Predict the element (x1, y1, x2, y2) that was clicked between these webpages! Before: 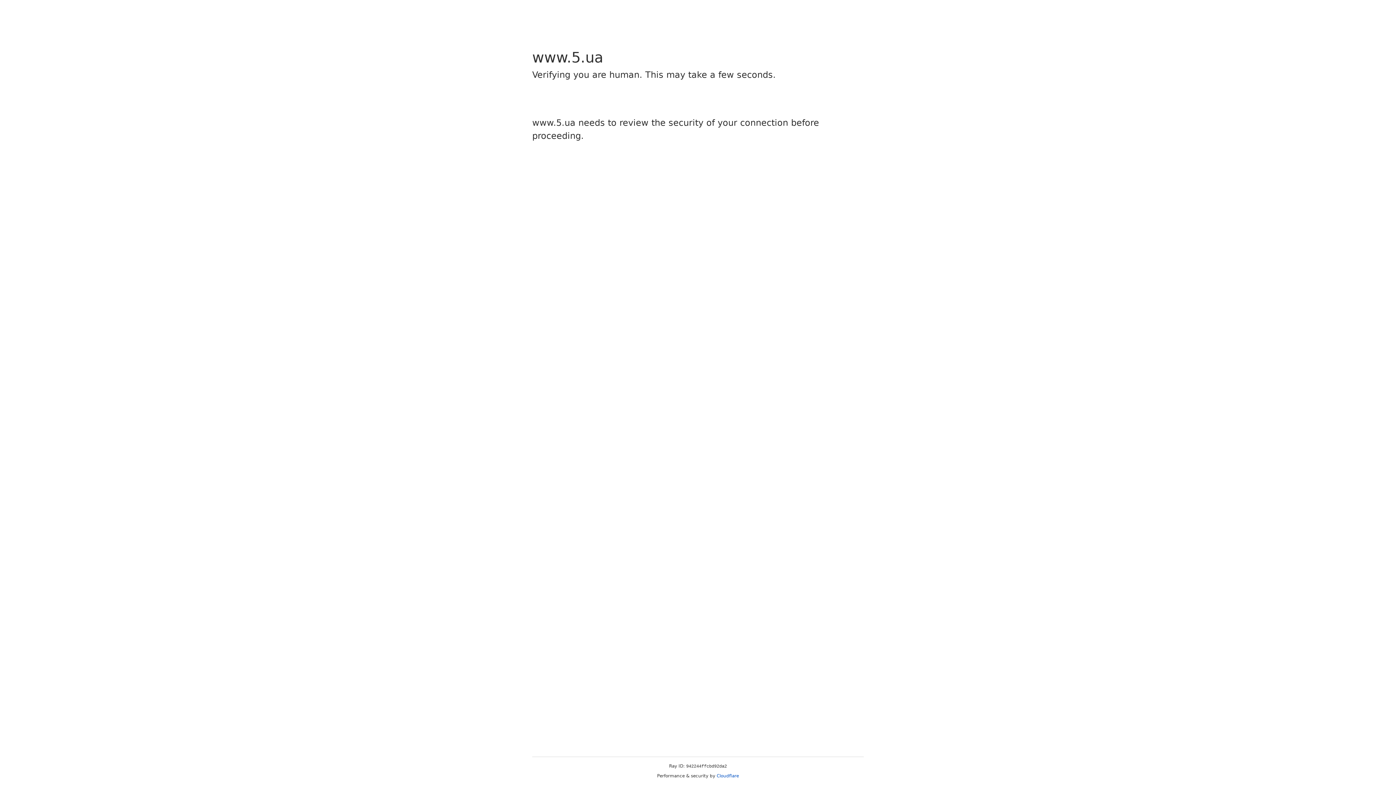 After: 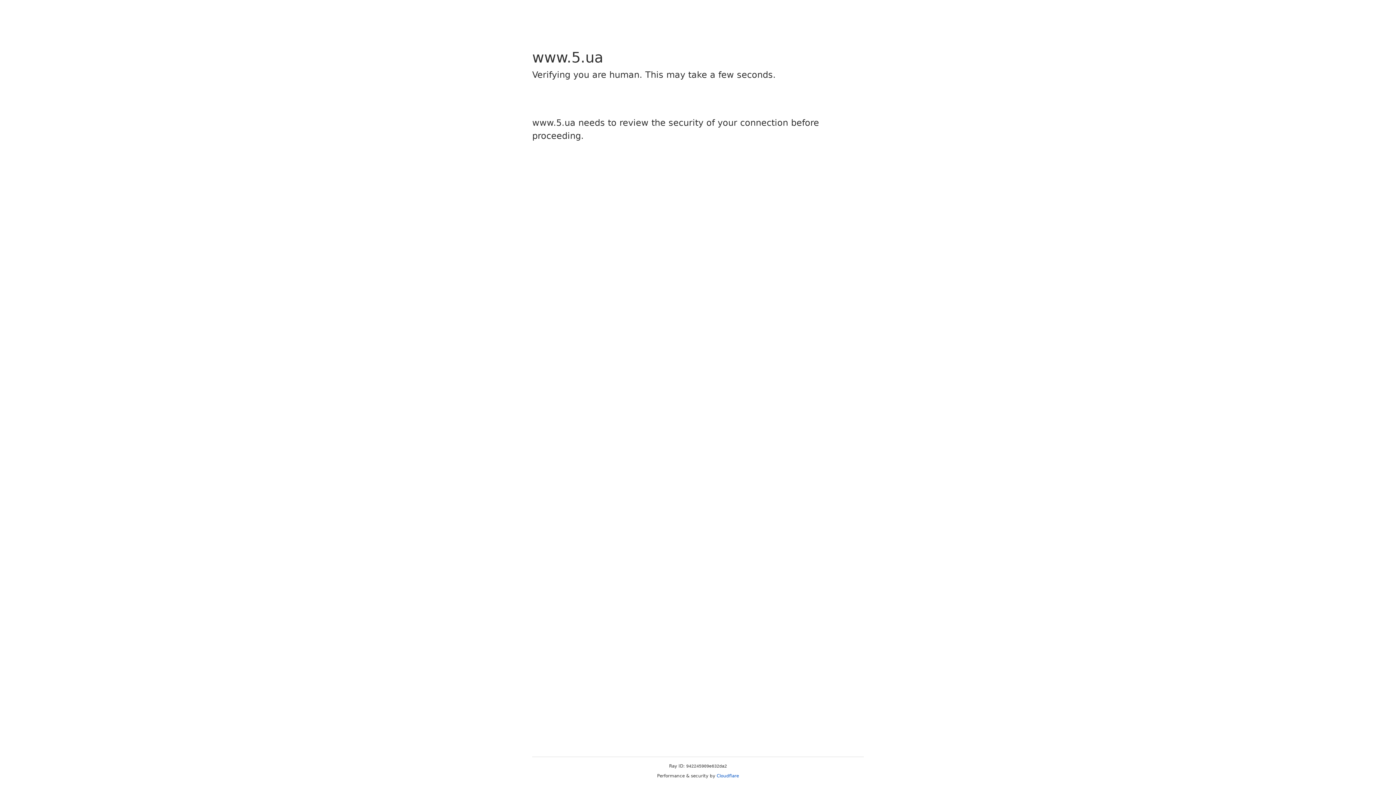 Action: label: Cloudflare bbox: (716, 773, 739, 778)